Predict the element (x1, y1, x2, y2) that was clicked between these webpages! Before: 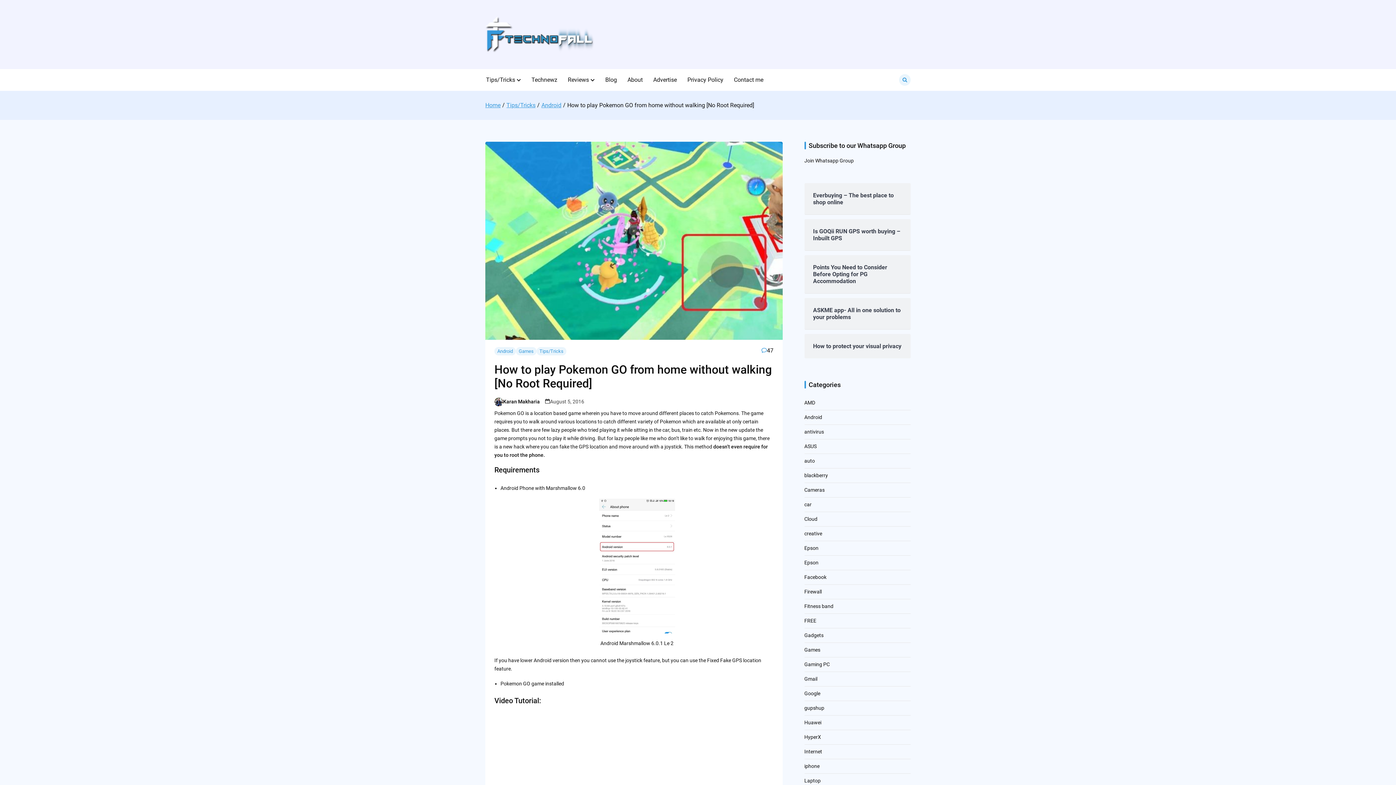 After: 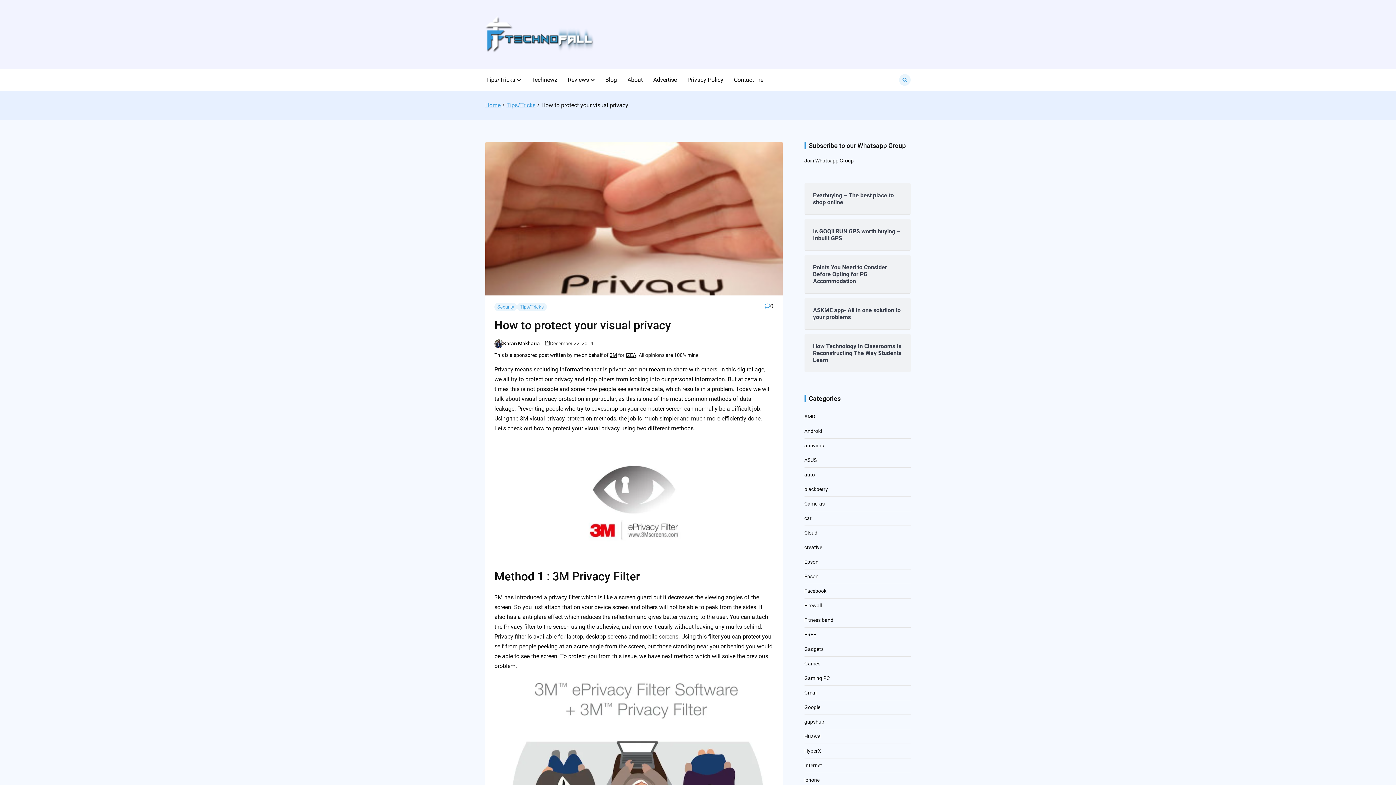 Action: bbox: (813, 342, 902, 349) label: How to protect your visual privacy